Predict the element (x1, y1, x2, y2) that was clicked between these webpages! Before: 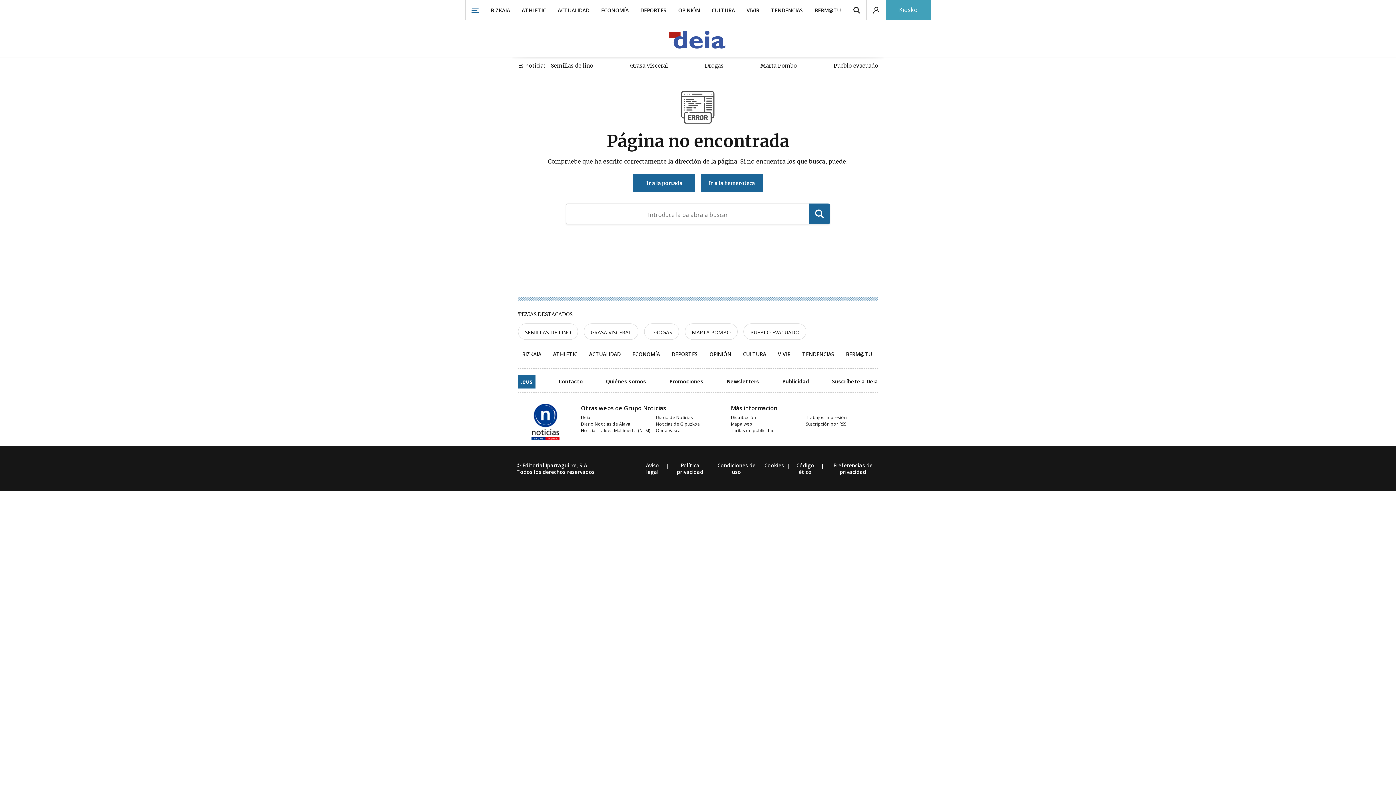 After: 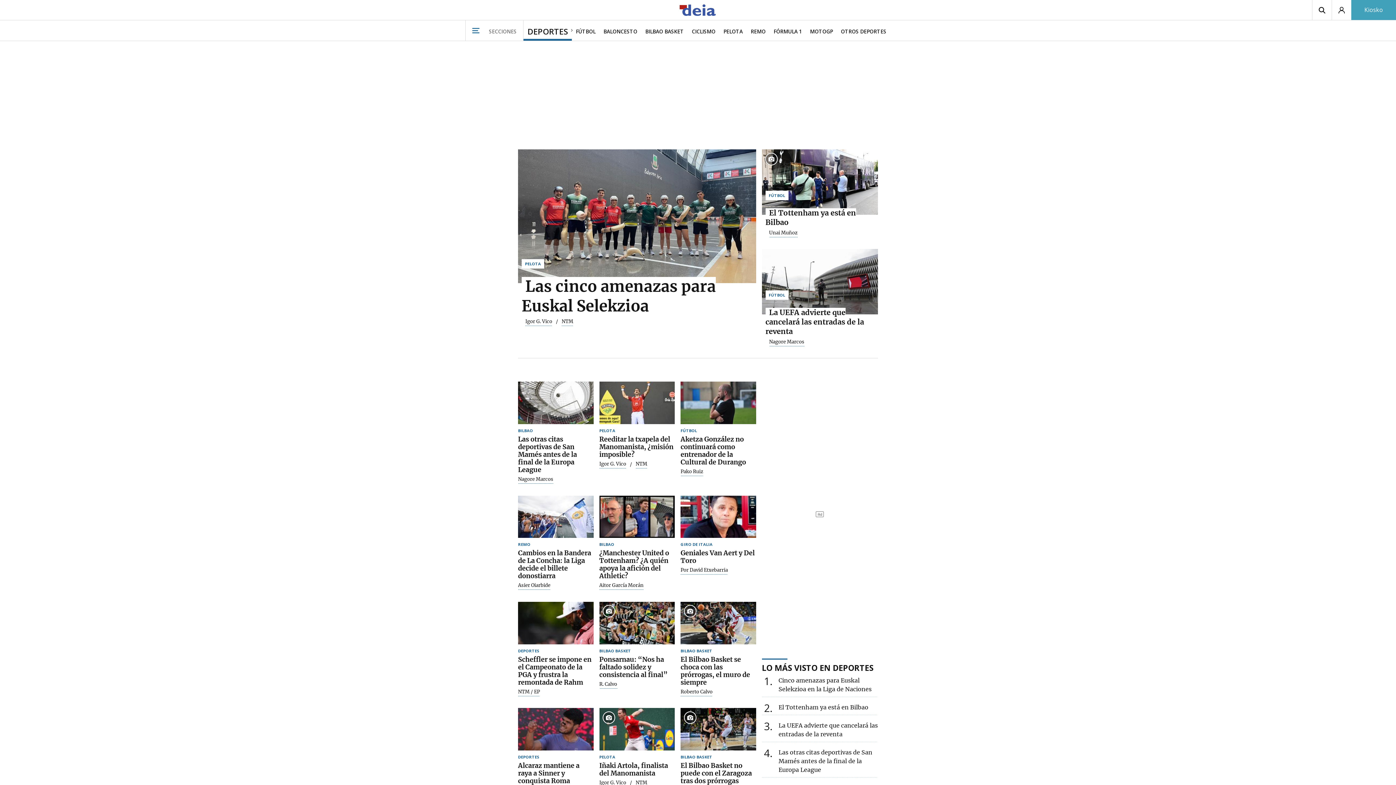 Action: bbox: (638, 0, 668, 20) label: DEPORTES